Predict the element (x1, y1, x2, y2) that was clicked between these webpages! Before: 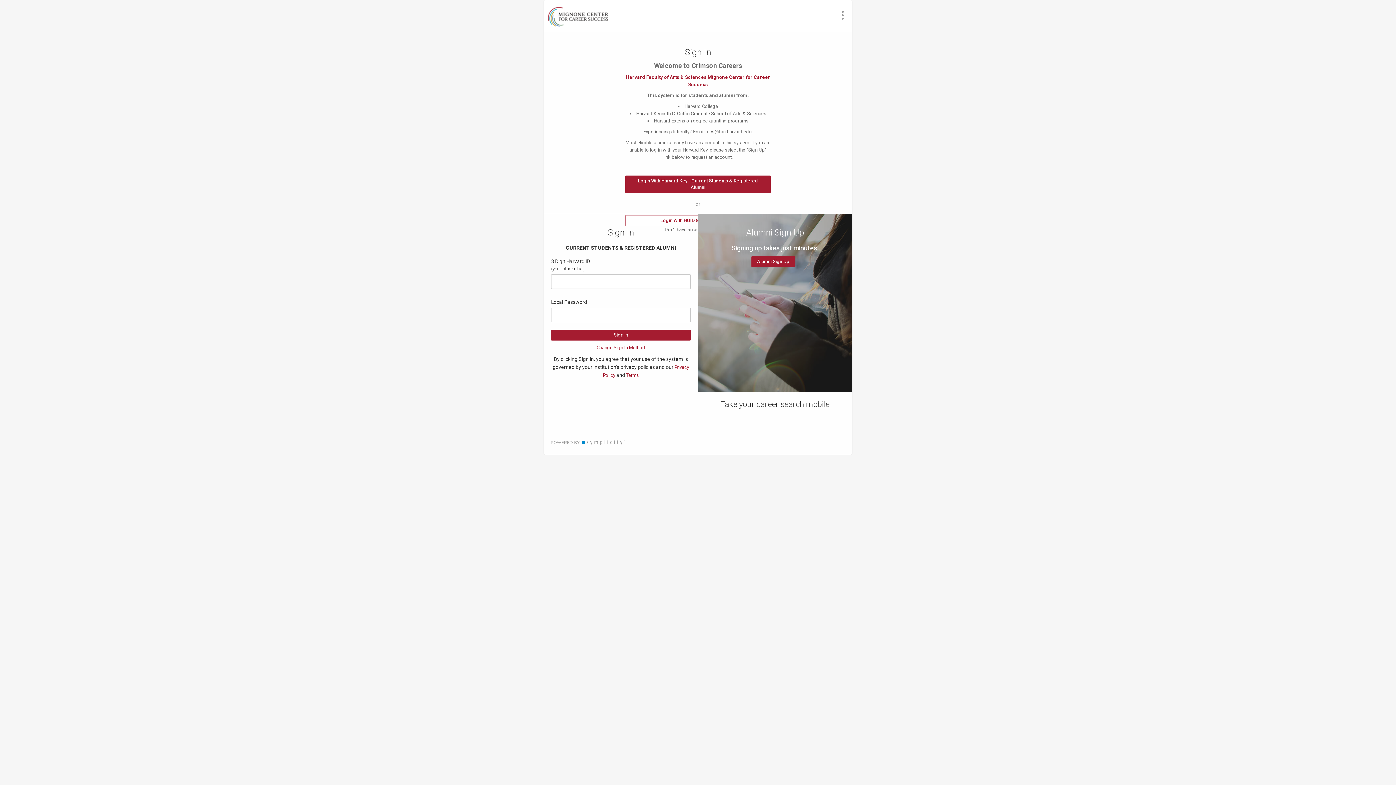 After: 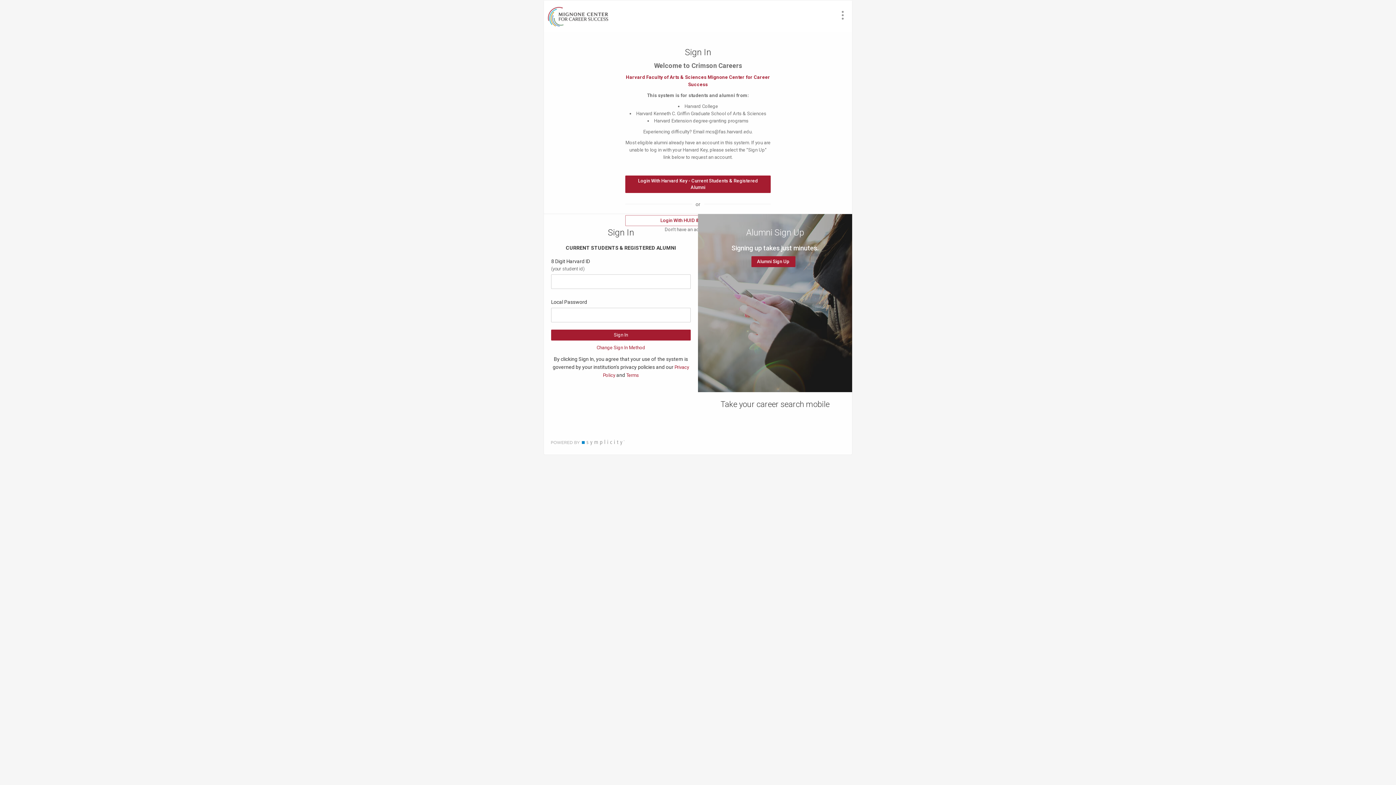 Action: bbox: (551, 441, 624, 446)